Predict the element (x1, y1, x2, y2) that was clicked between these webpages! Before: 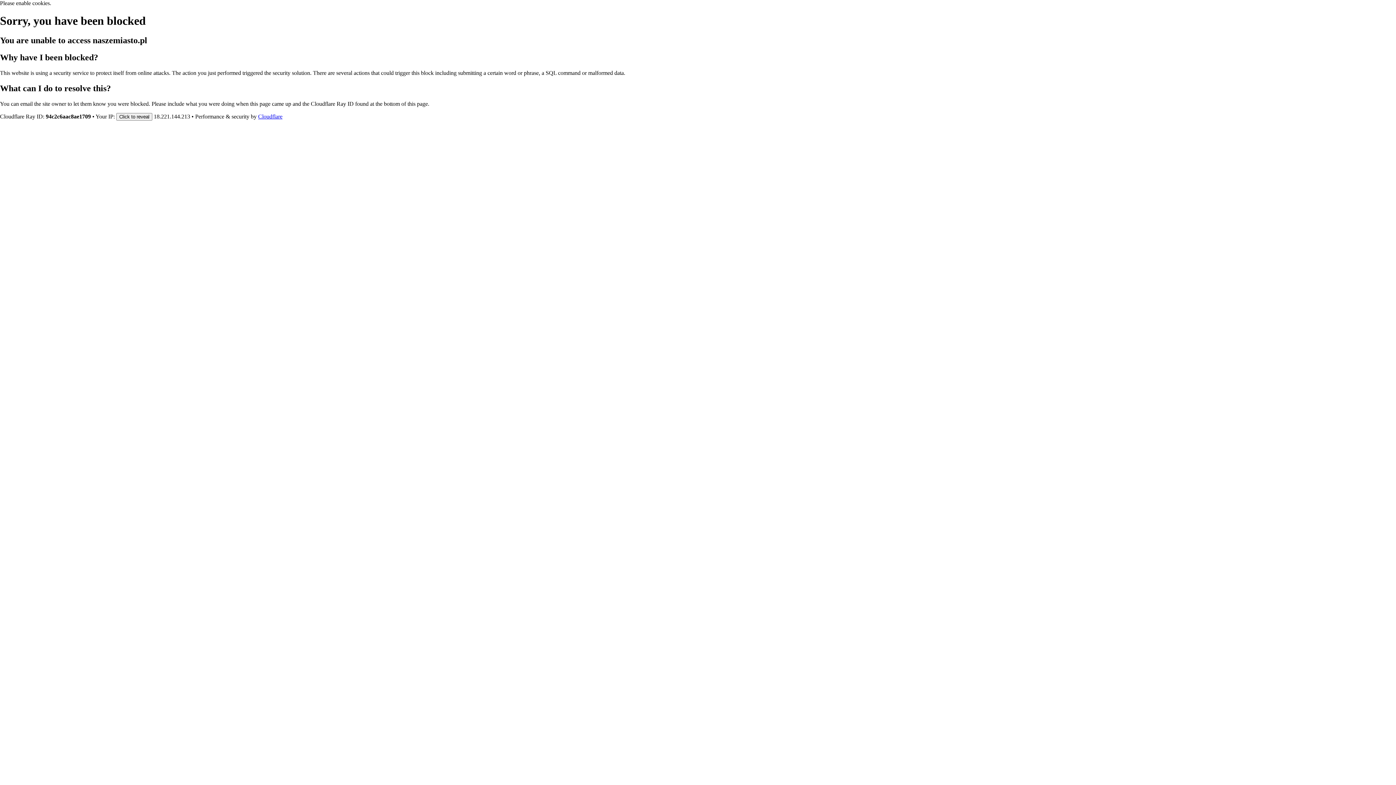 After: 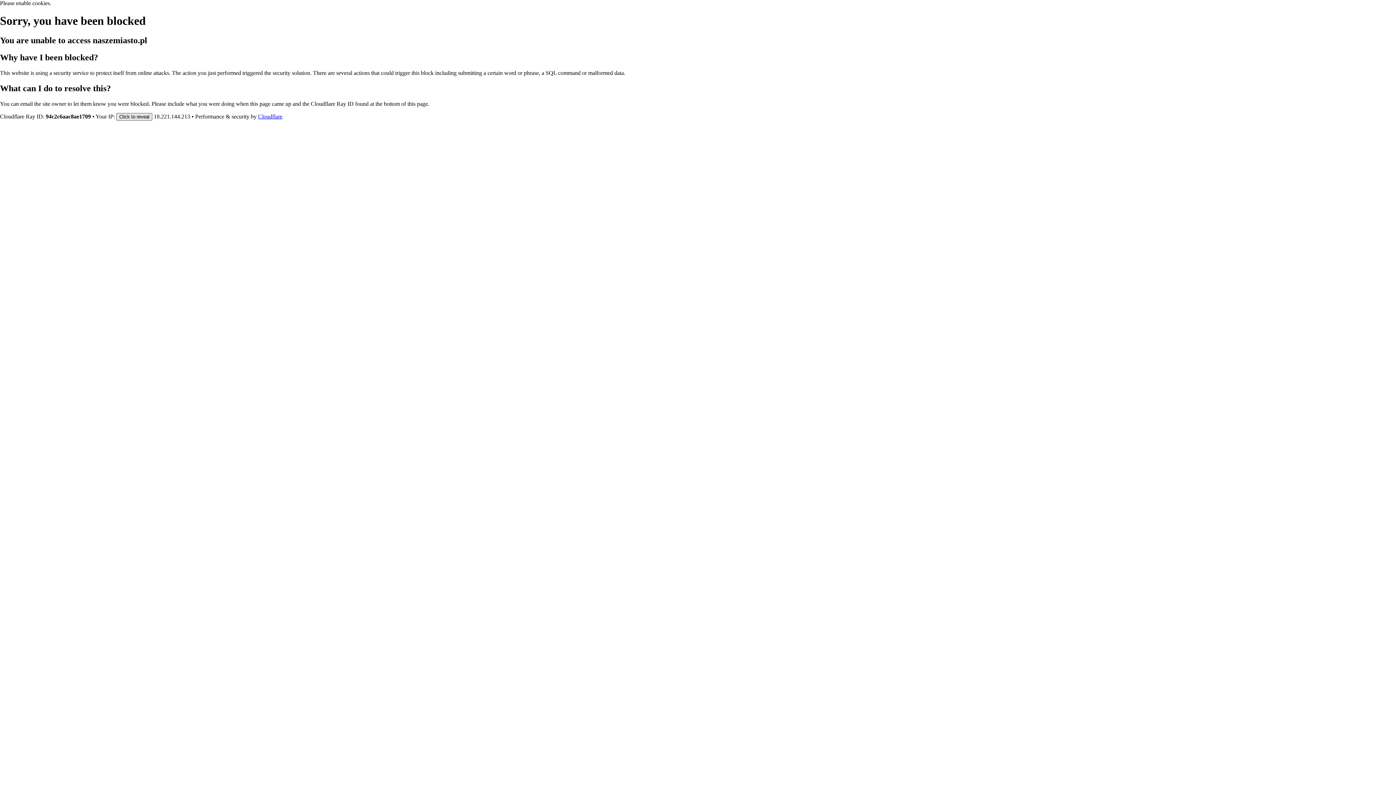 Action: bbox: (116, 112, 152, 120) label: Click to reveal